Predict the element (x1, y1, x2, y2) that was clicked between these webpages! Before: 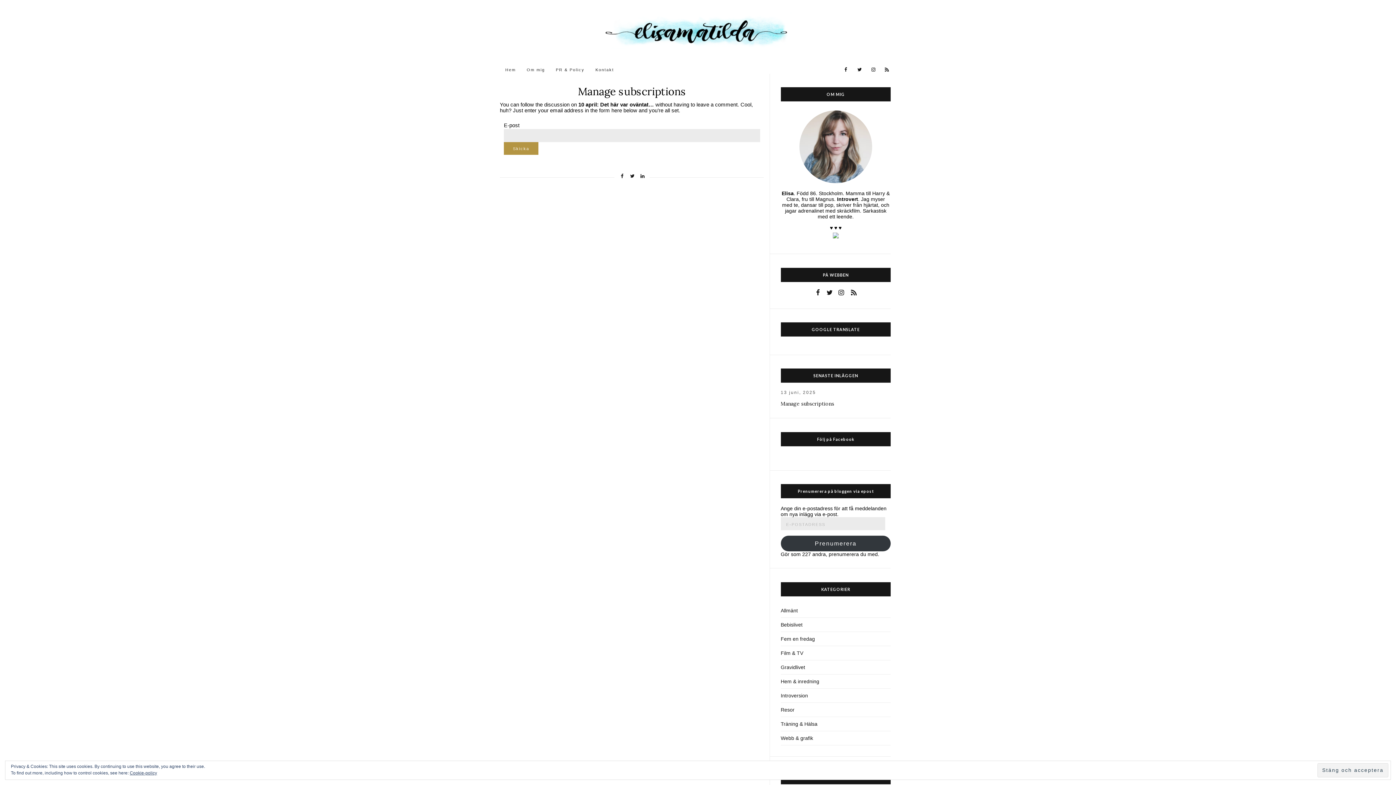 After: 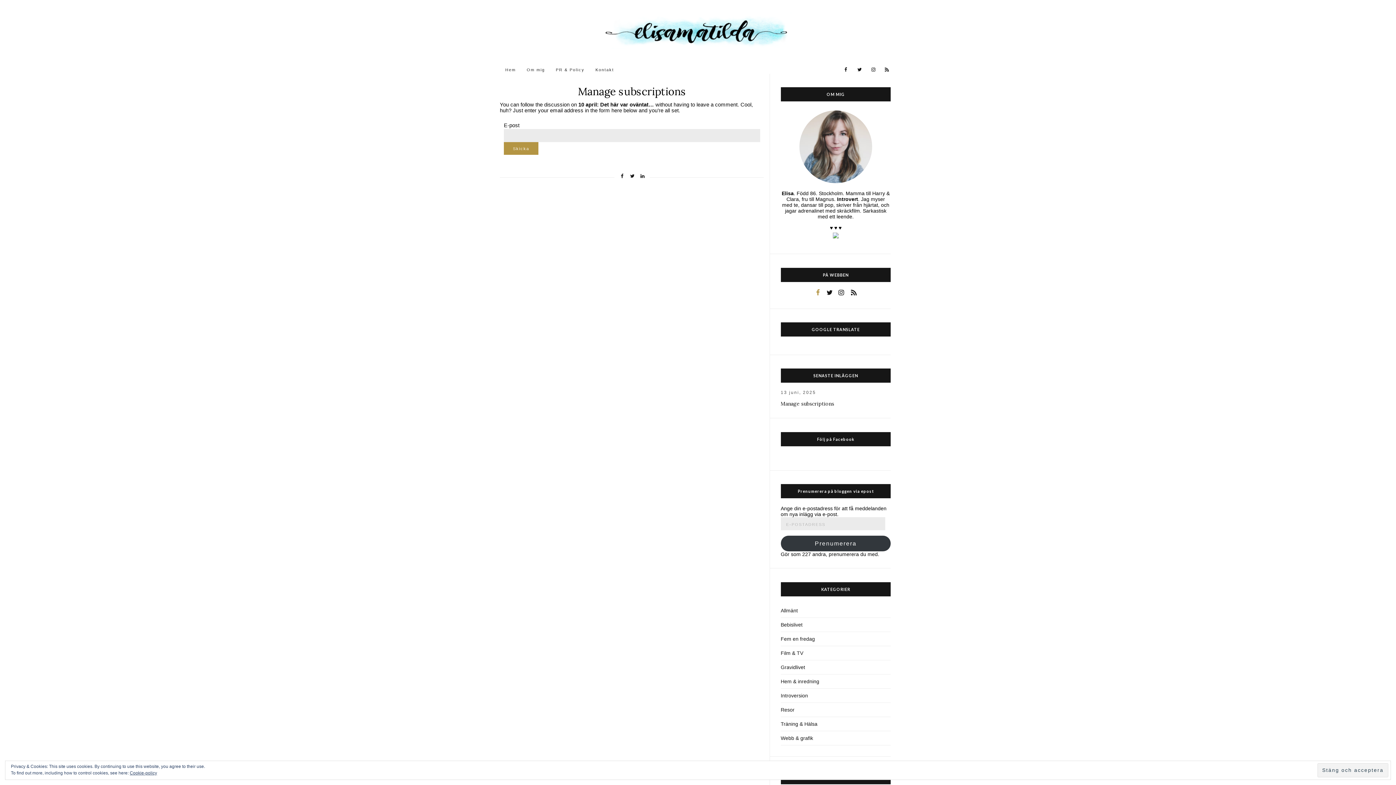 Action: bbox: (814, 289, 821, 297)